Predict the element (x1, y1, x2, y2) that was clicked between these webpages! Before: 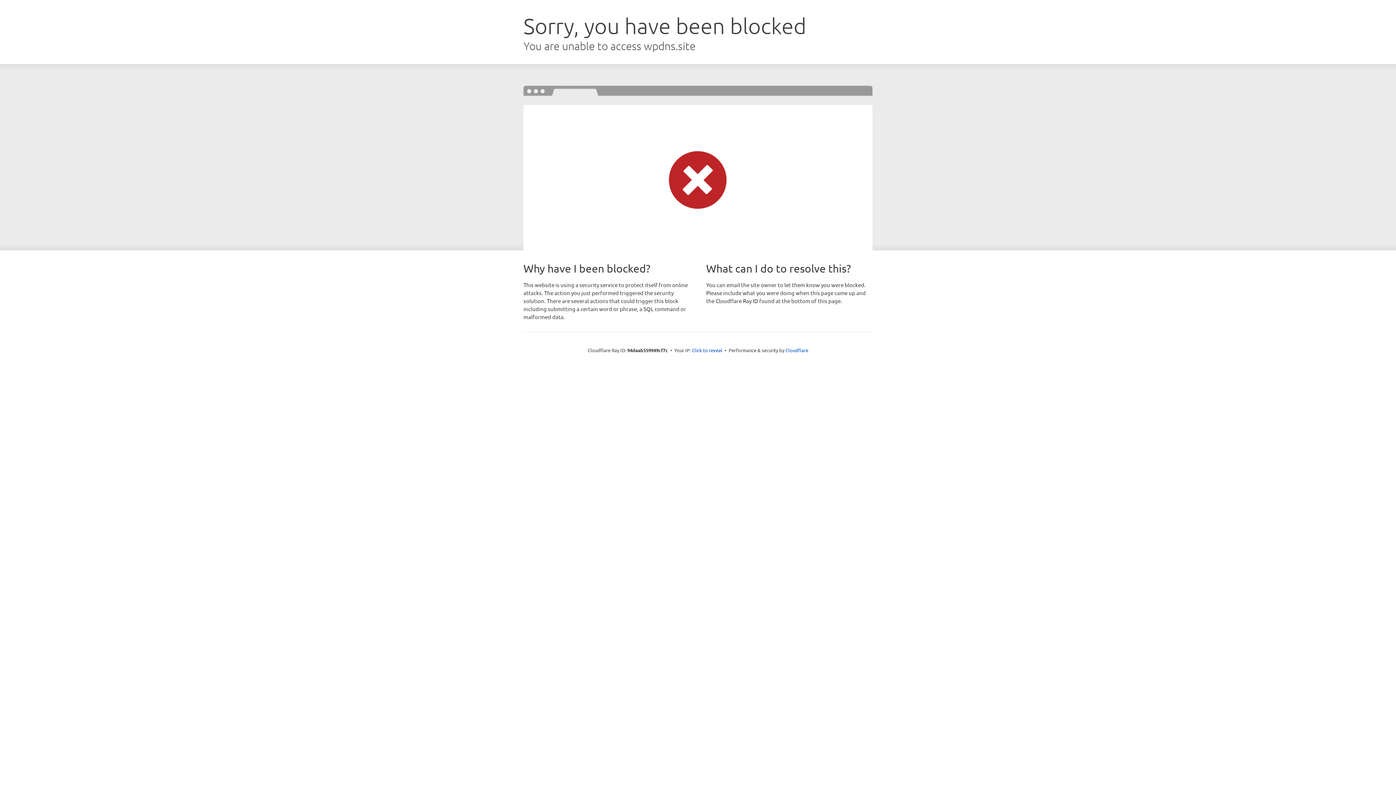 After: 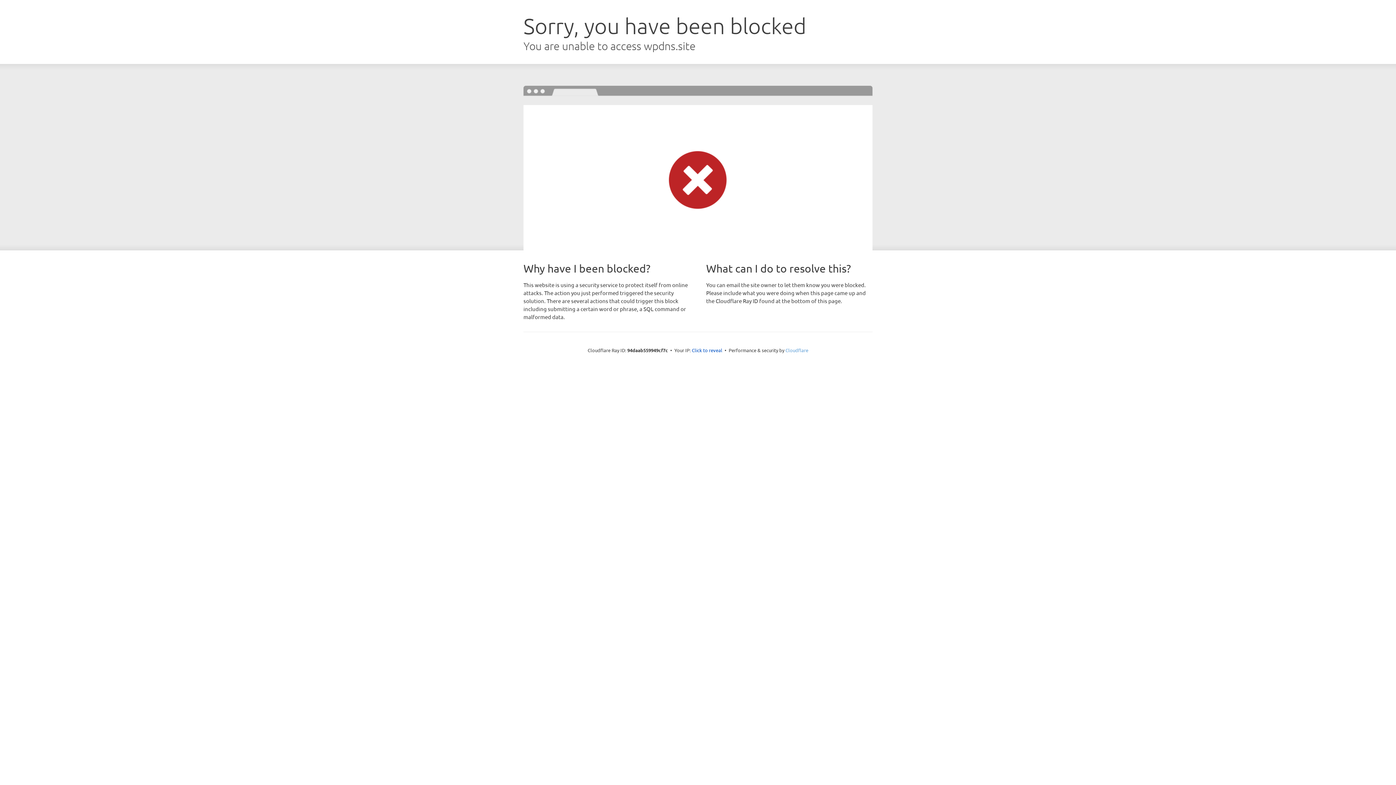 Action: bbox: (785, 347, 808, 353) label: Cloudflare